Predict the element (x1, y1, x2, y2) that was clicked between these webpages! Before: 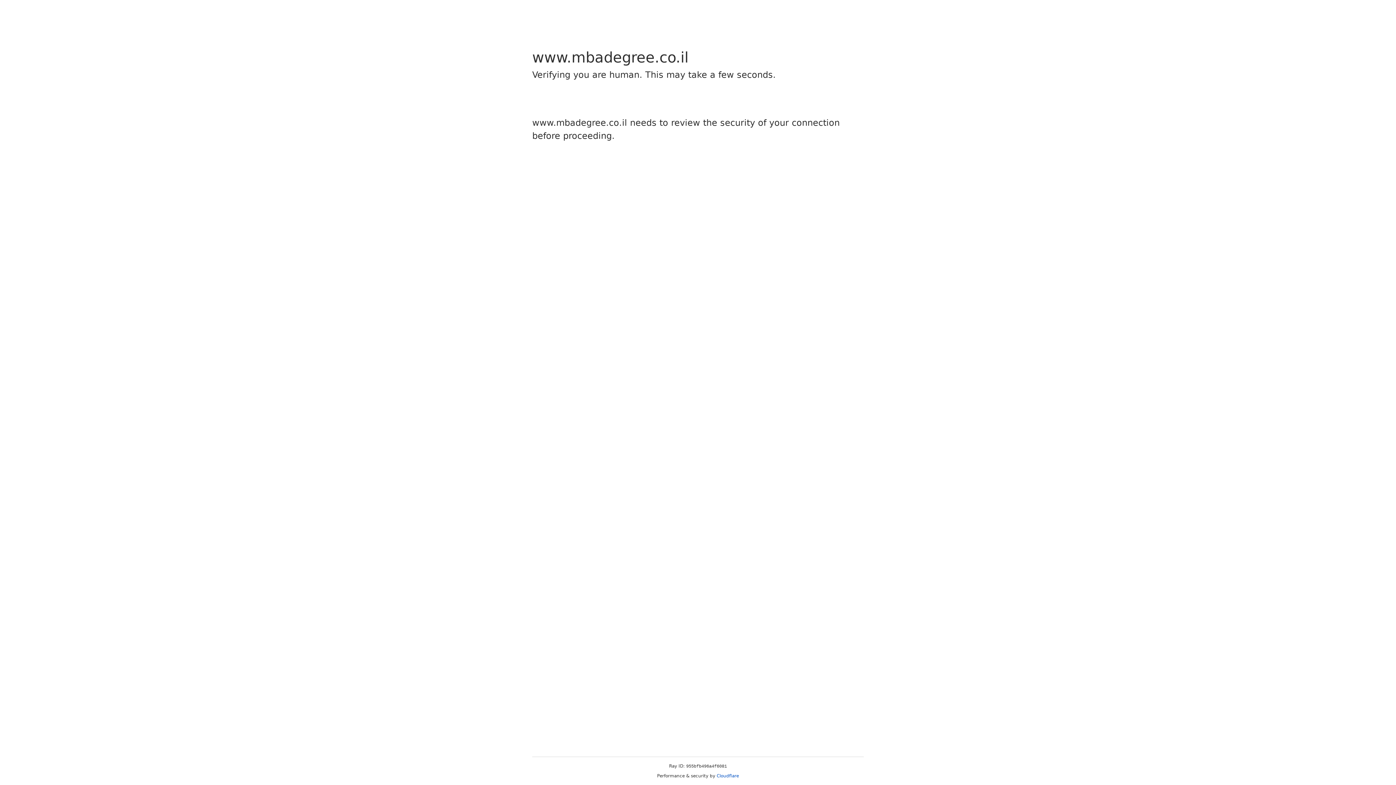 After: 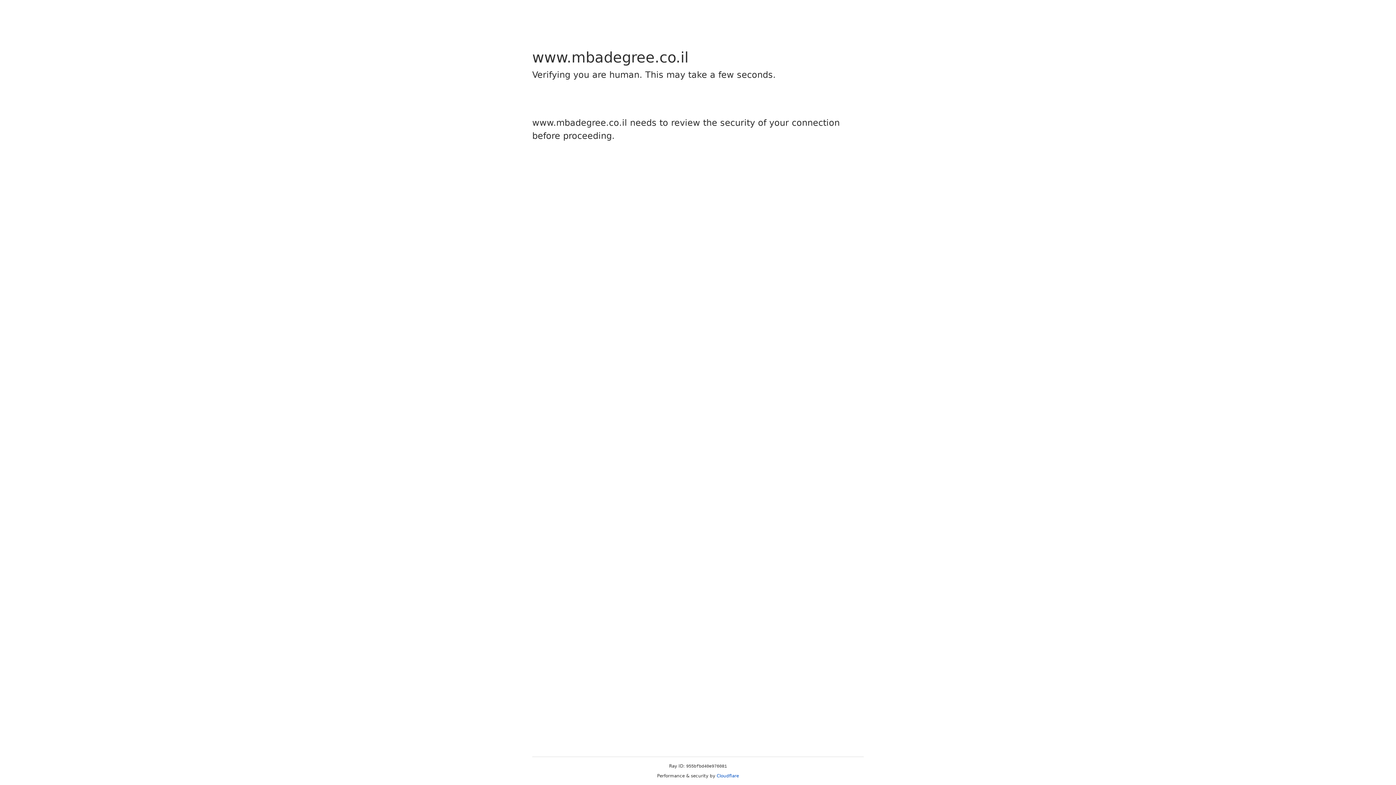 Action: bbox: (716, 773, 739, 778) label: Cloudflare